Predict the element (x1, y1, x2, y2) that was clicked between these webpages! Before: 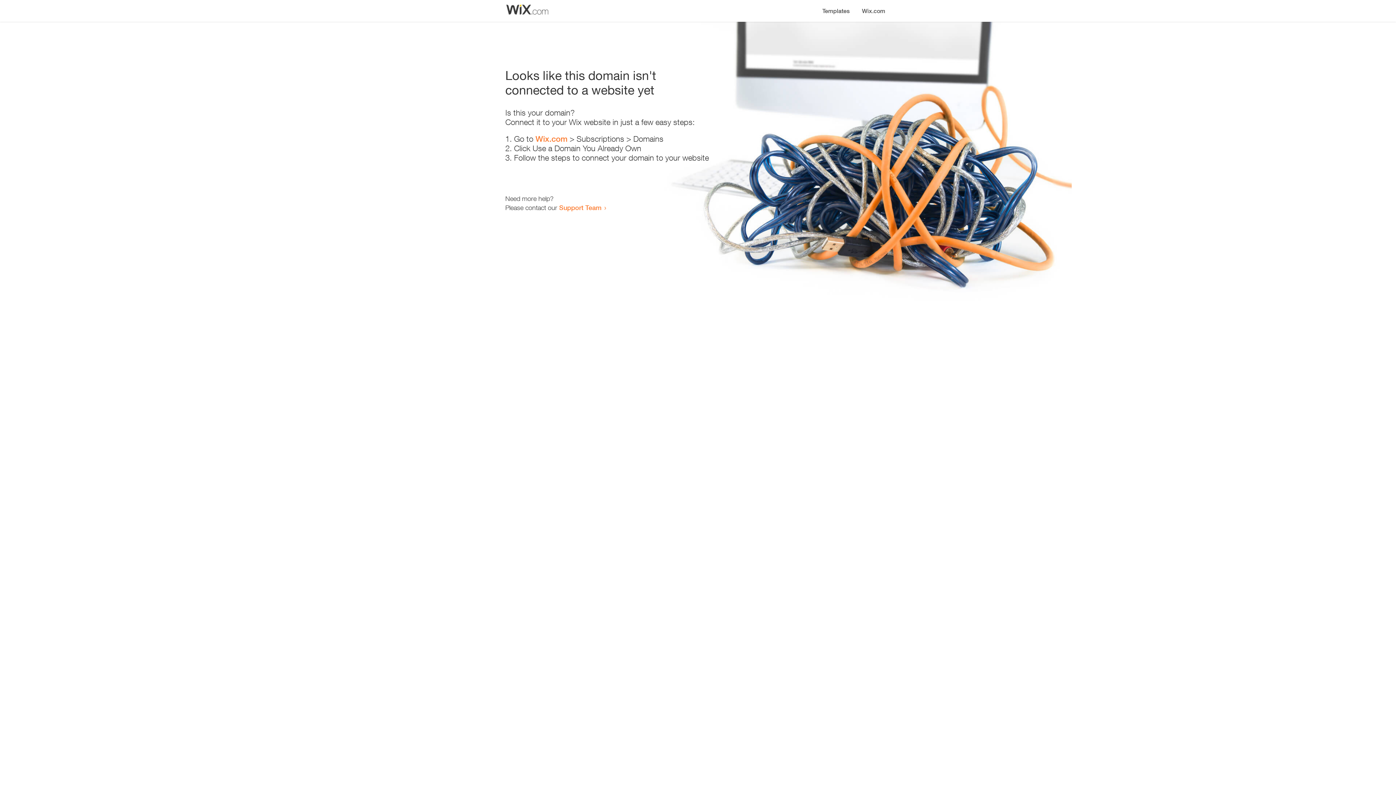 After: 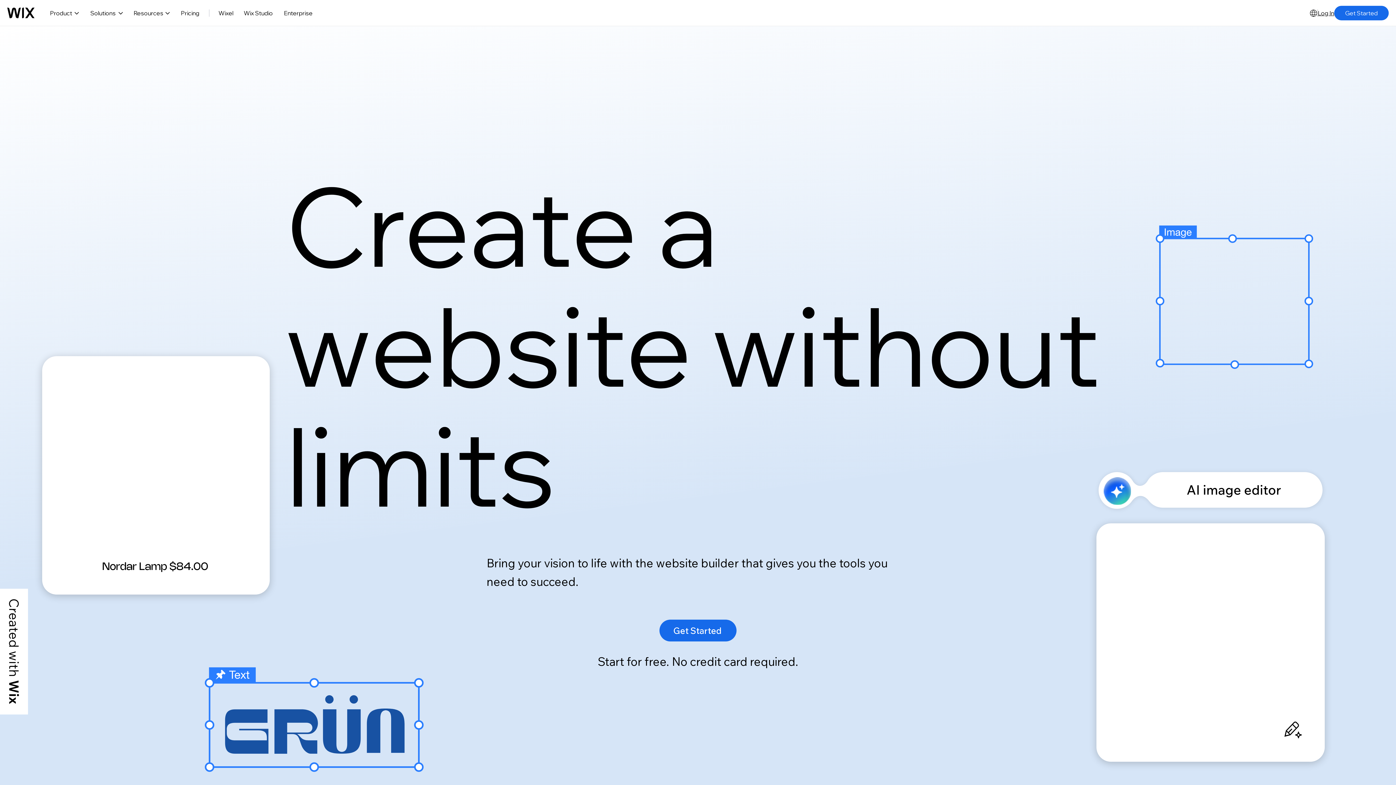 Action: bbox: (535, 134, 567, 143) label: Wix.com